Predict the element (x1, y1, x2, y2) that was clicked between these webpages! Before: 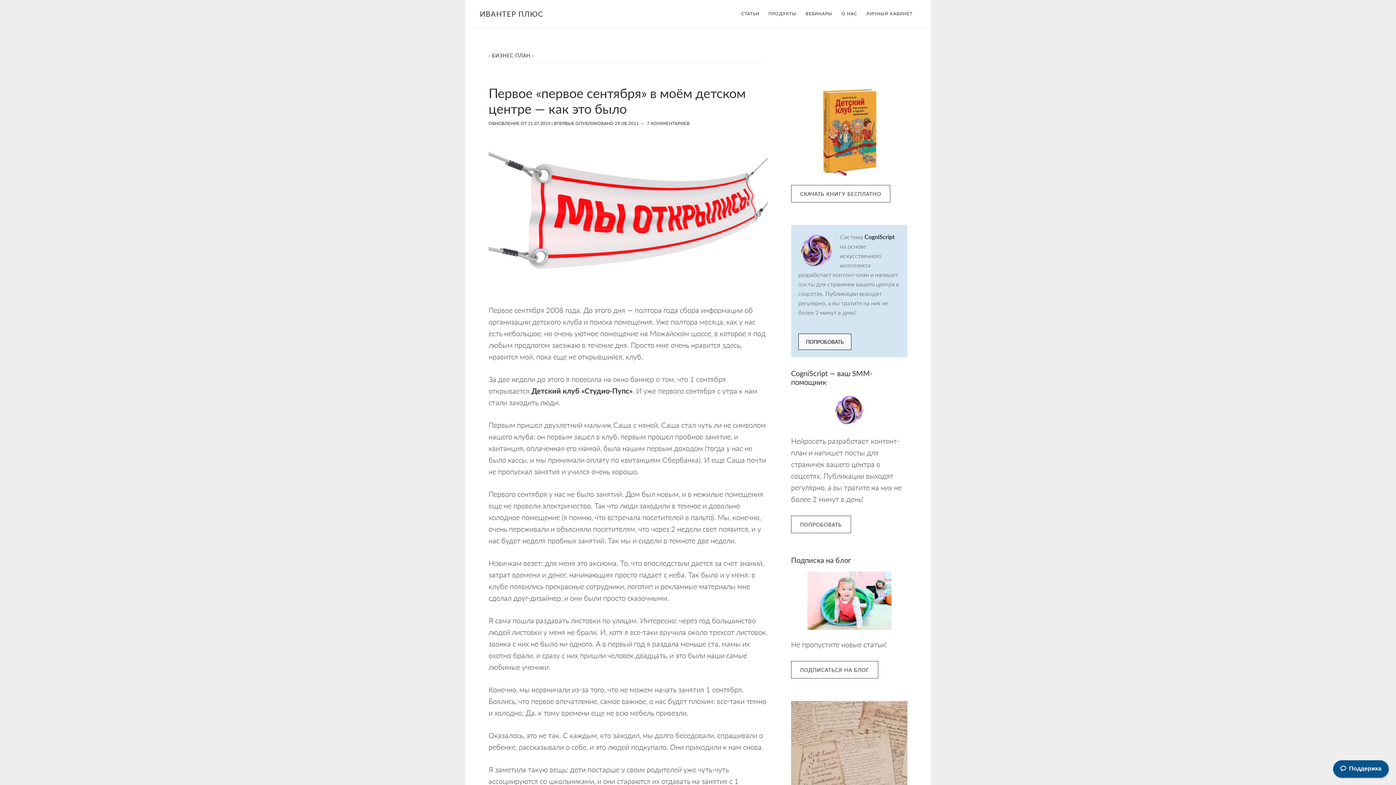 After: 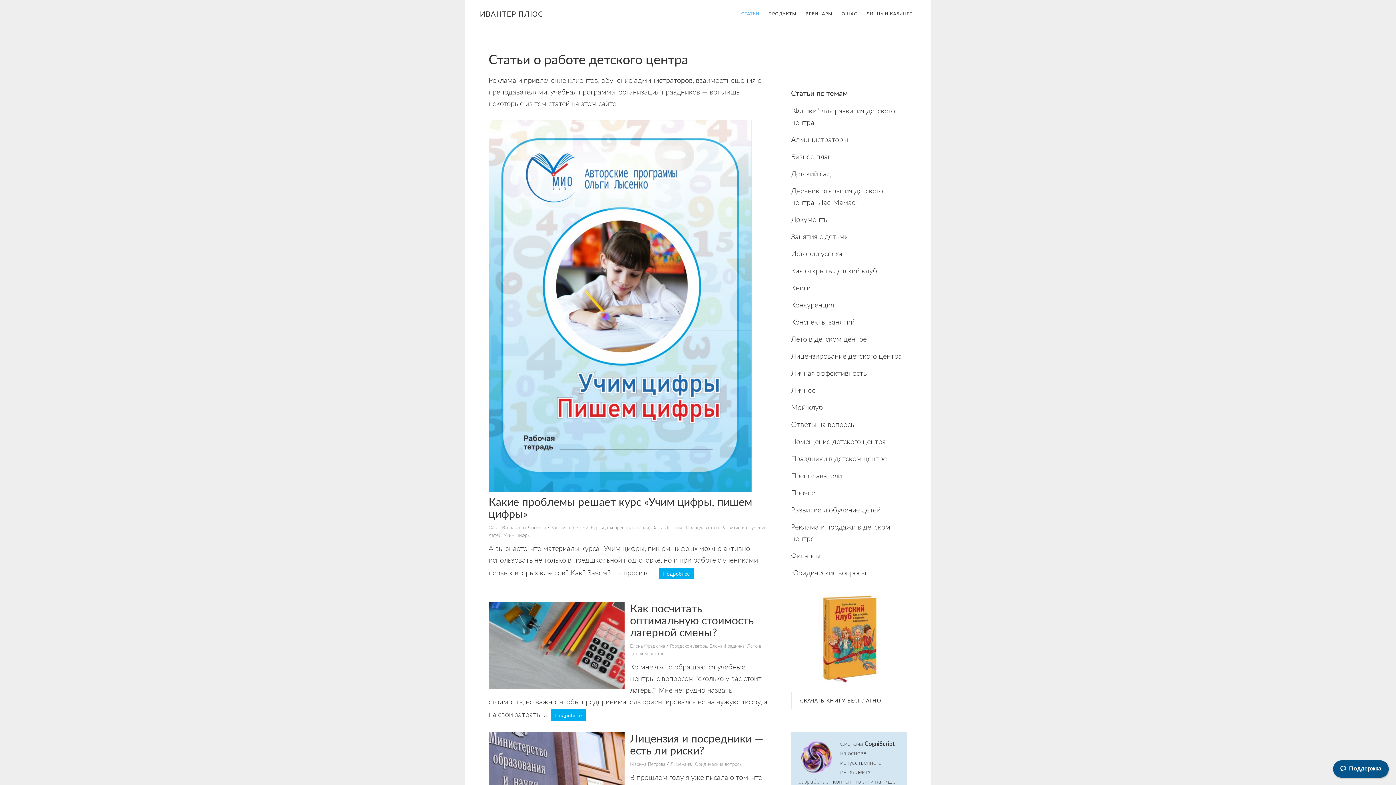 Action: label: СТАТЬИ bbox: (737, 8, 763, 19)